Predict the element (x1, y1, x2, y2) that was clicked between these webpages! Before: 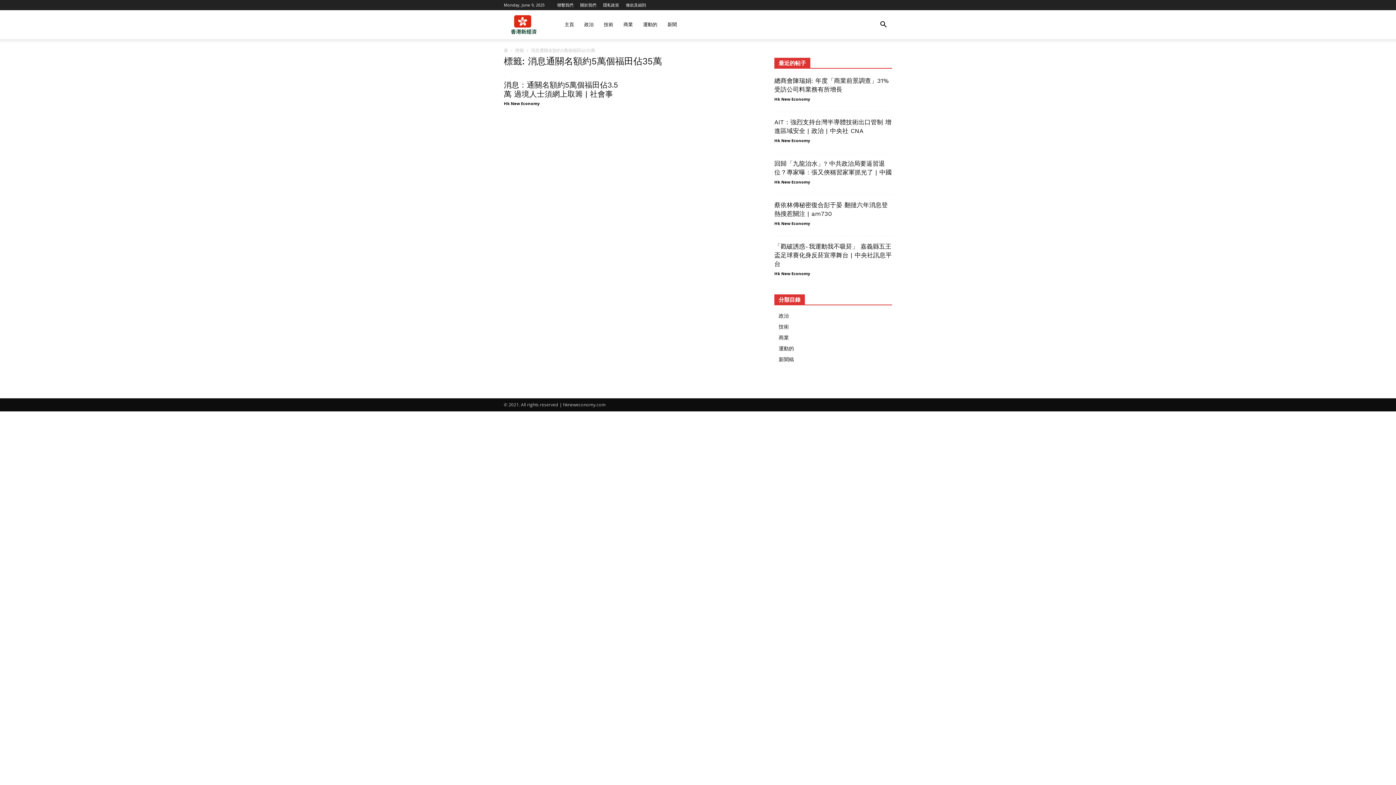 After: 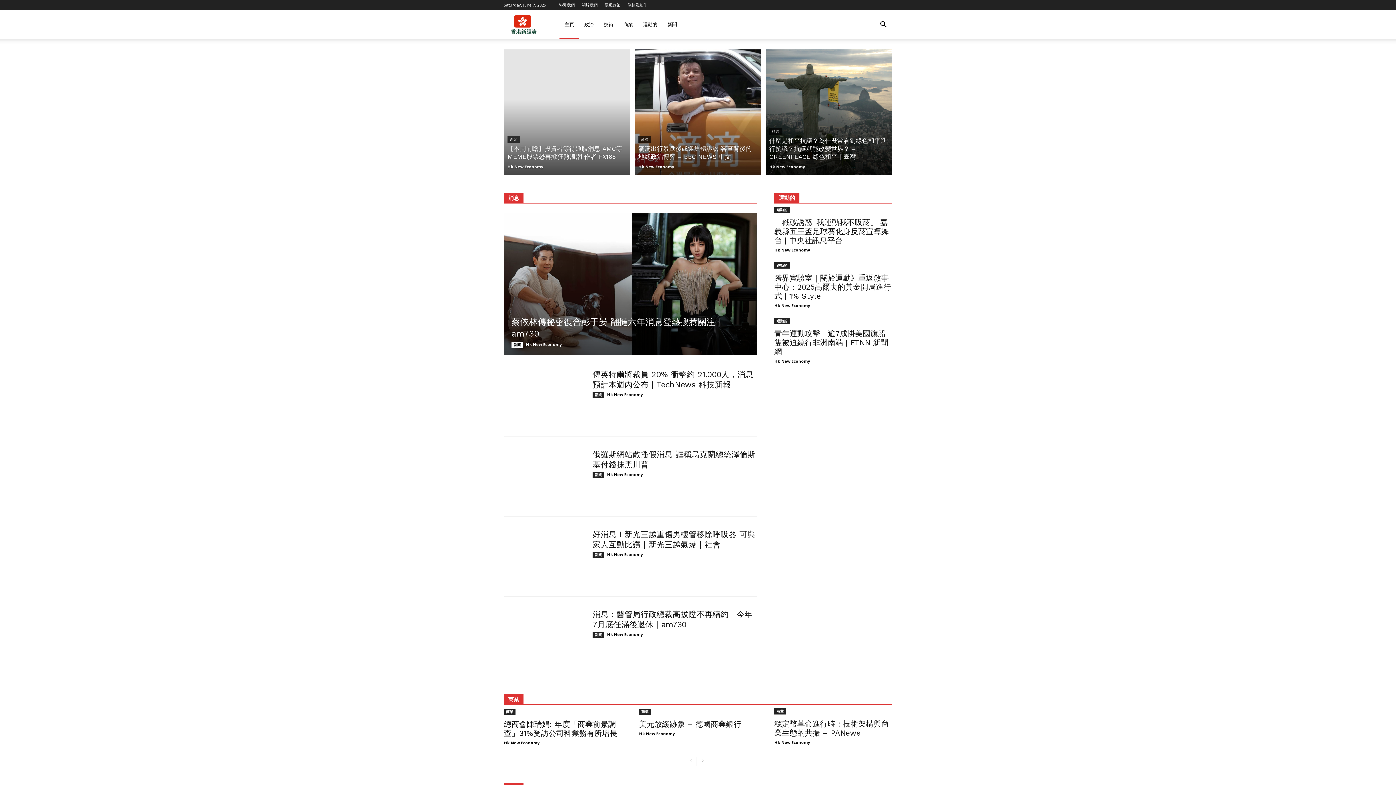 Action: bbox: (504, 10, 544, 39) label: 香港新經濟